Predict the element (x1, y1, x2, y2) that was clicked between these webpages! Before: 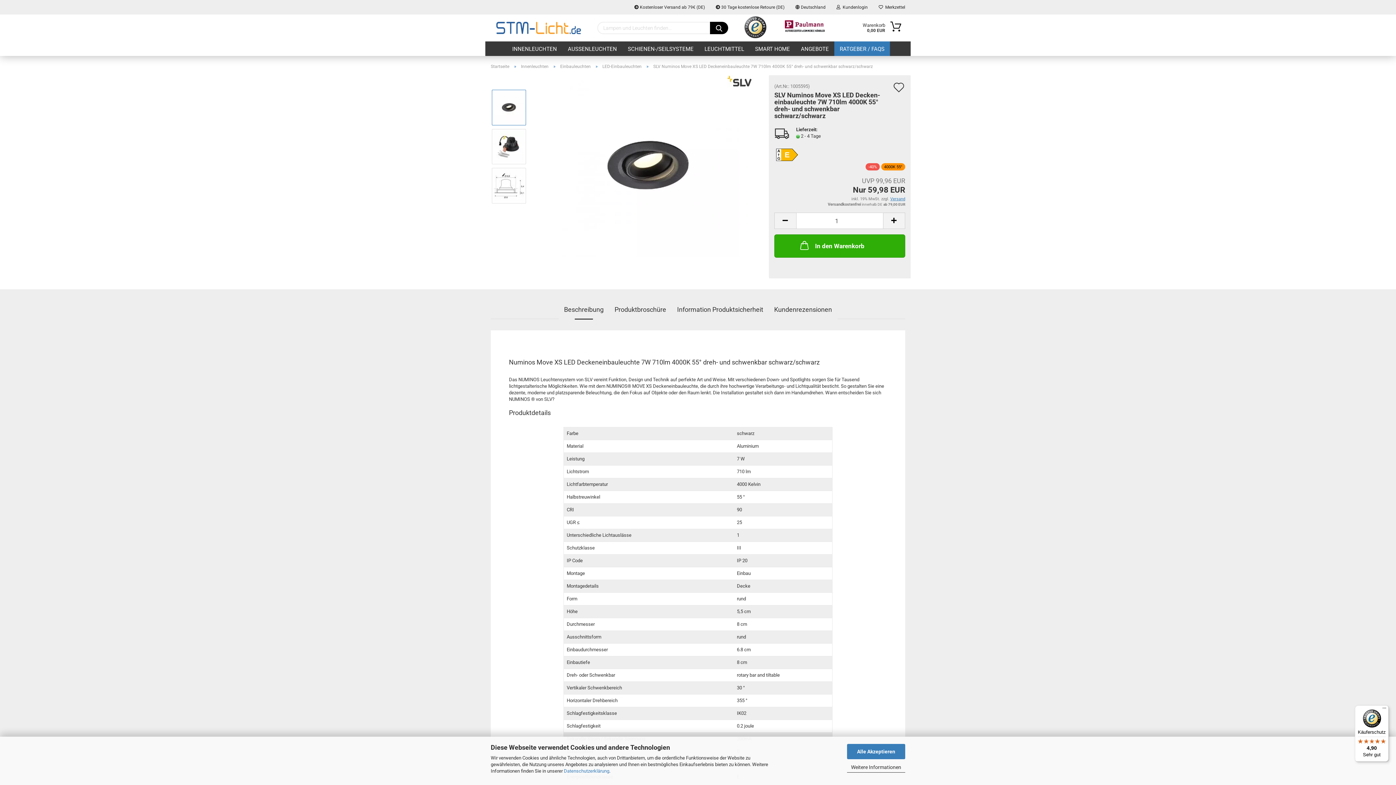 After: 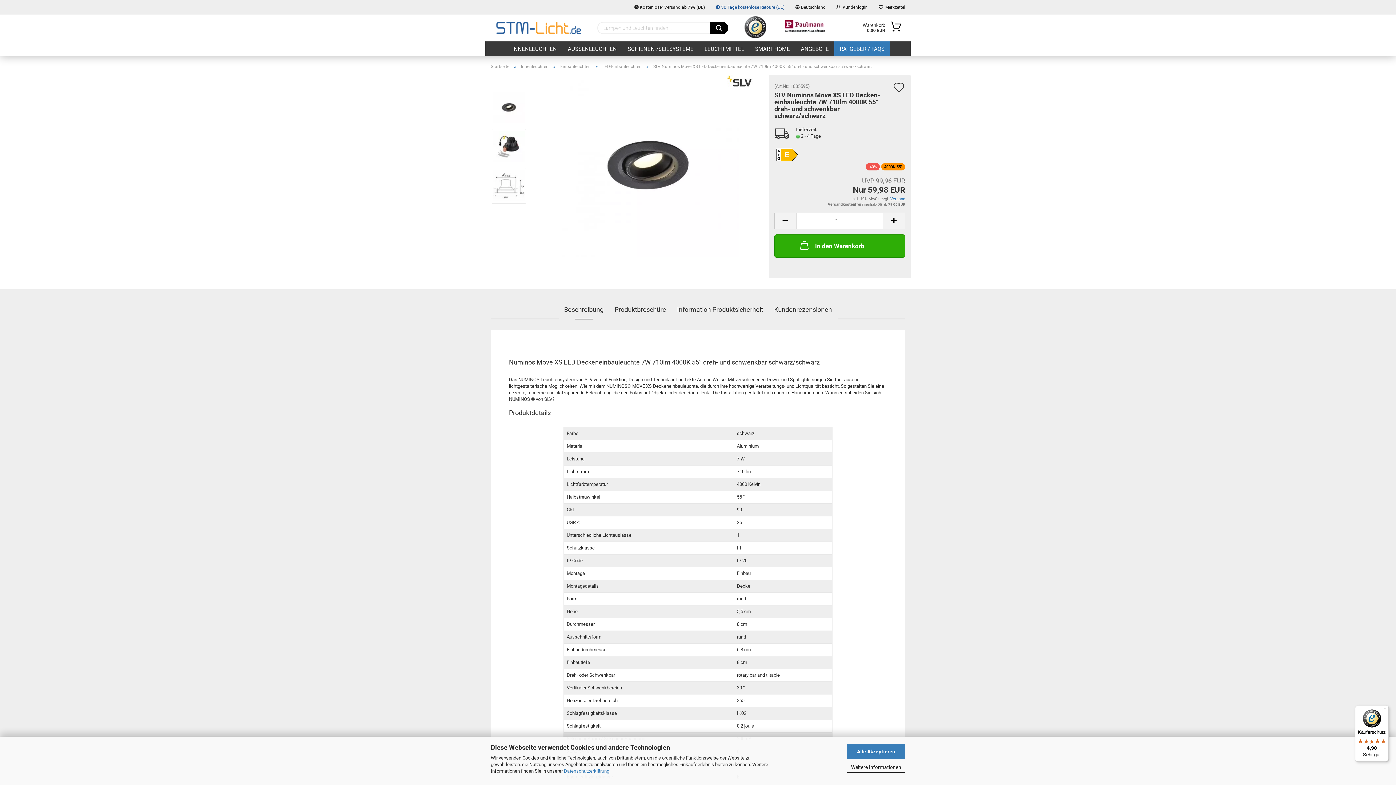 Action: label:  30 Tage kostenlose Retoure (DE) bbox: (710, 0, 790, 14)